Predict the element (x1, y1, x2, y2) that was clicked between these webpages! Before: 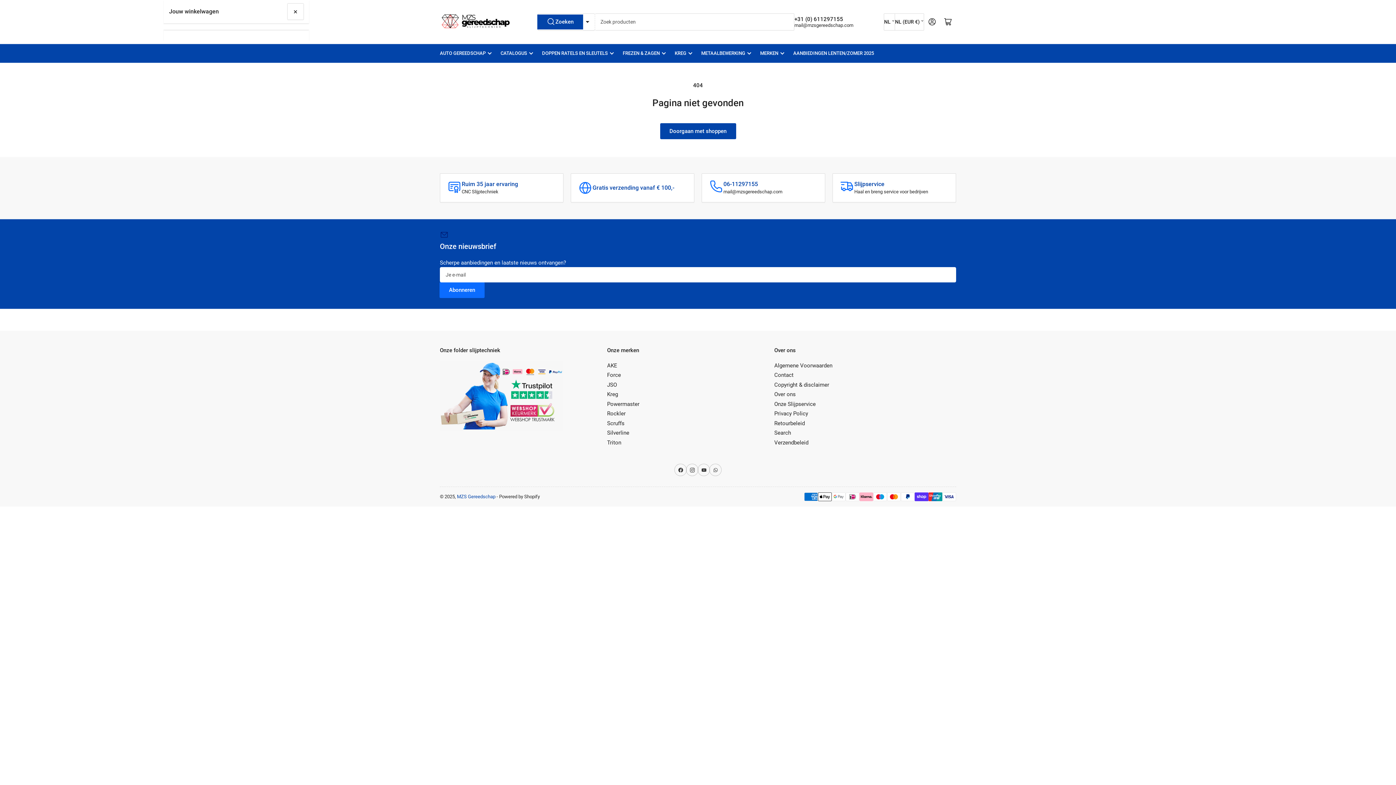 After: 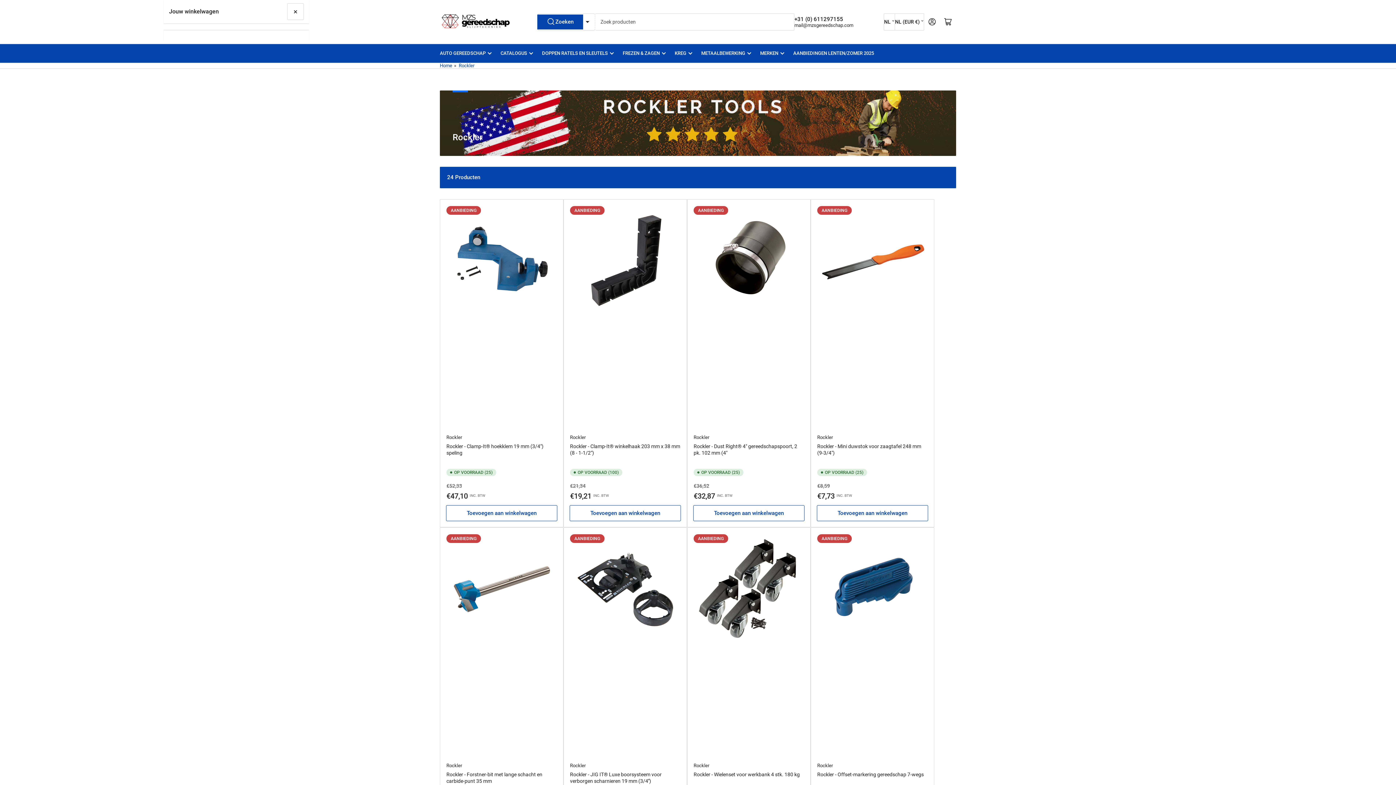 Action: bbox: (607, 410, 625, 417) label: Rockler